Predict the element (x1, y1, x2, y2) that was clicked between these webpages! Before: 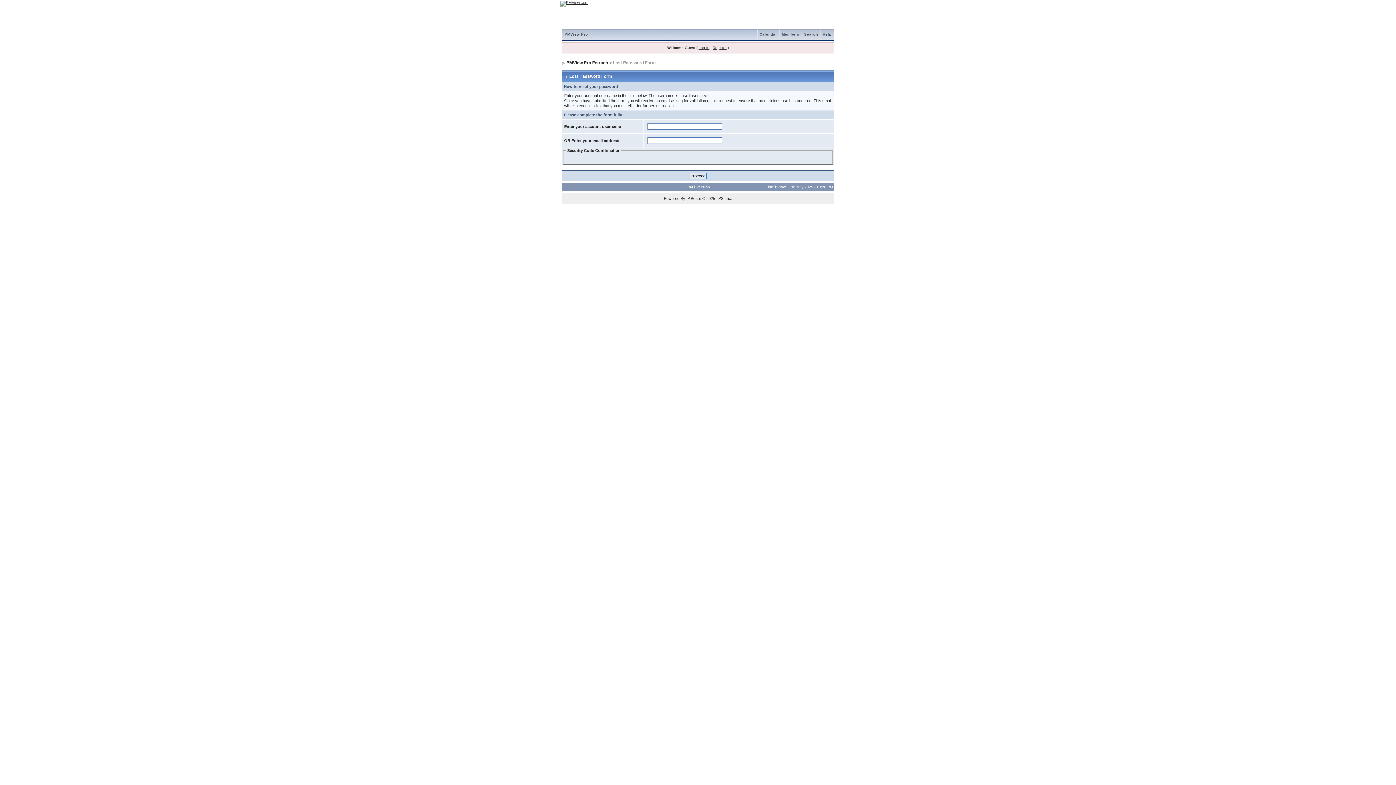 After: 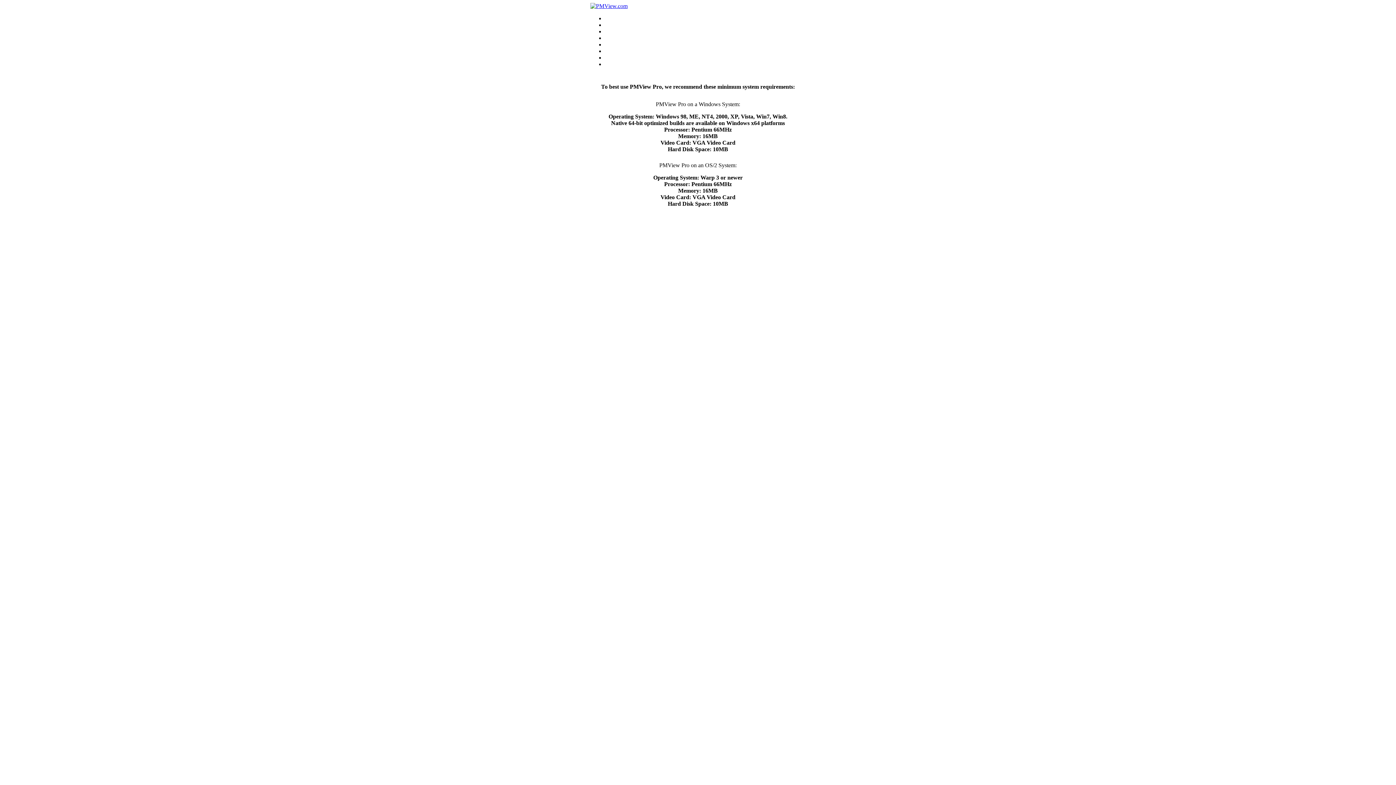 Action: bbox: (628, 7, 672, 21)